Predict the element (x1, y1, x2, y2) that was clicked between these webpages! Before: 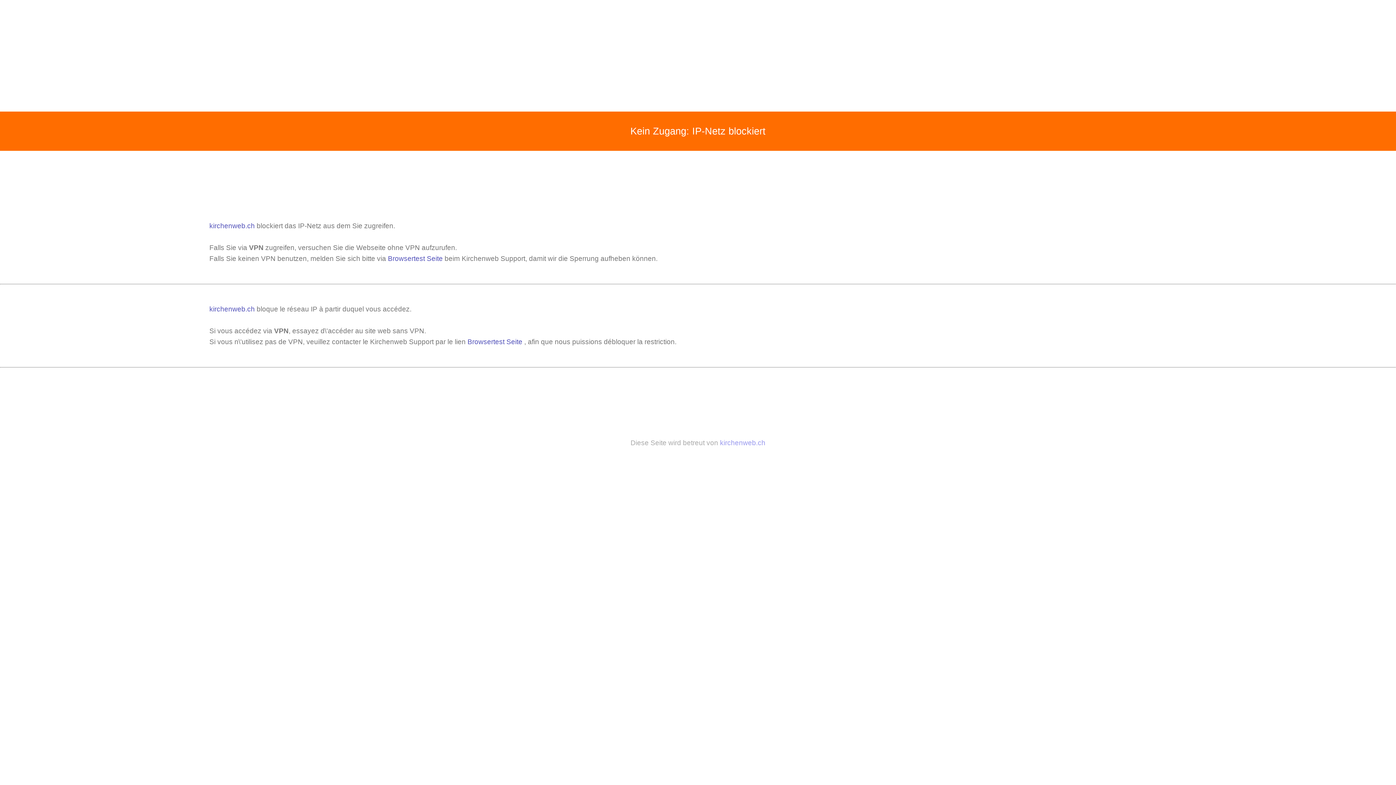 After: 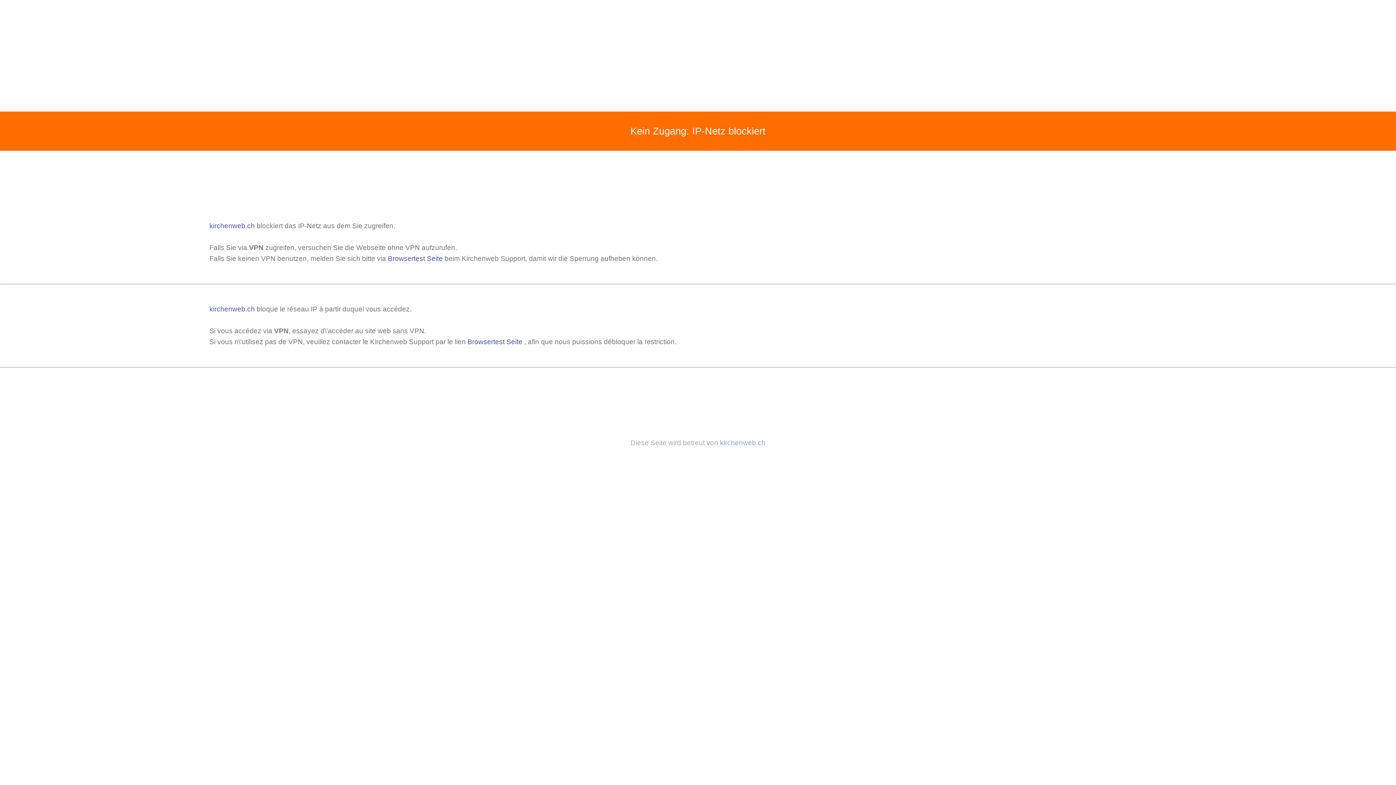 Action: bbox: (467, 338, 522, 345) label: Browsertest Seite